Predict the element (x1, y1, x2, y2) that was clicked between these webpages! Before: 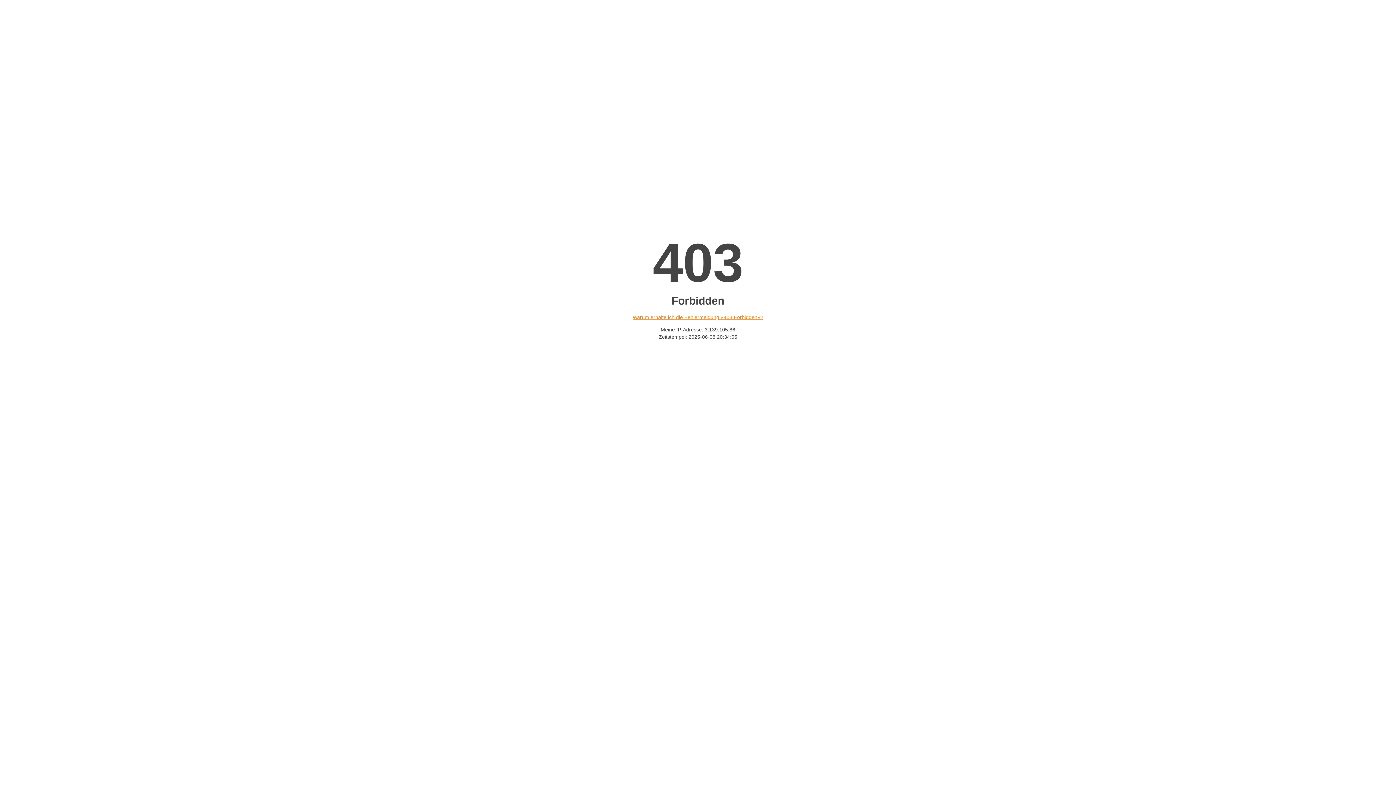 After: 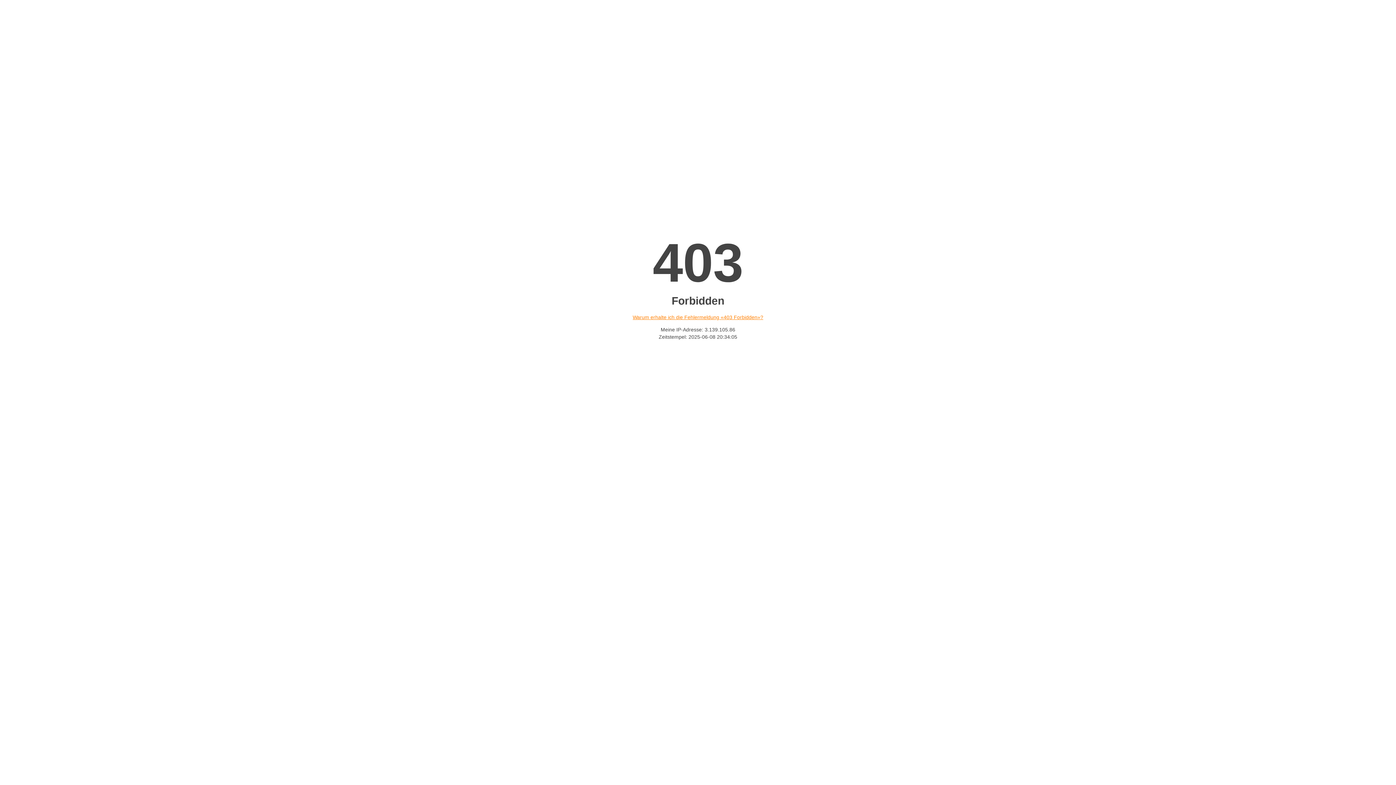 Action: bbox: (632, 314, 763, 320) label: Warum erhalte ich die Fehlermeldung «403 Forbidden»?